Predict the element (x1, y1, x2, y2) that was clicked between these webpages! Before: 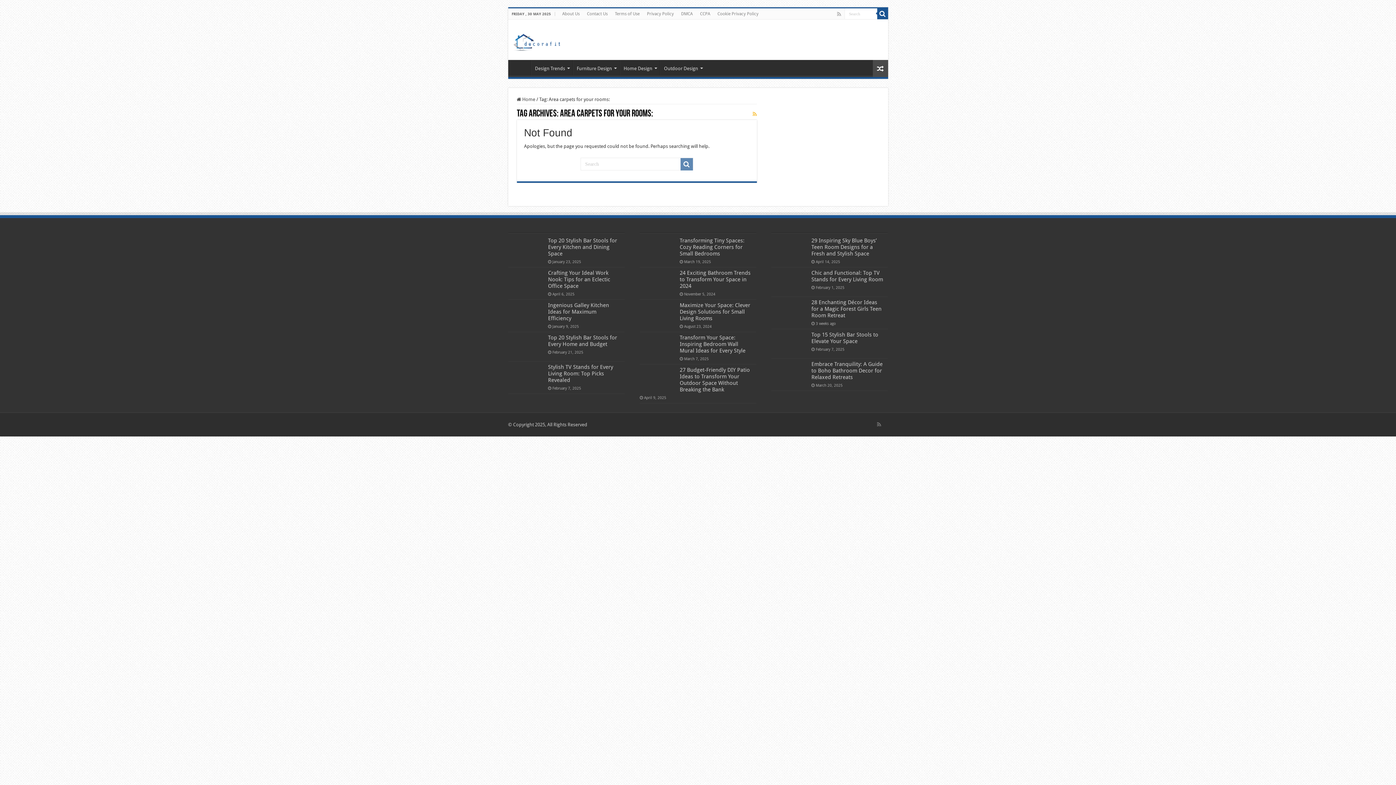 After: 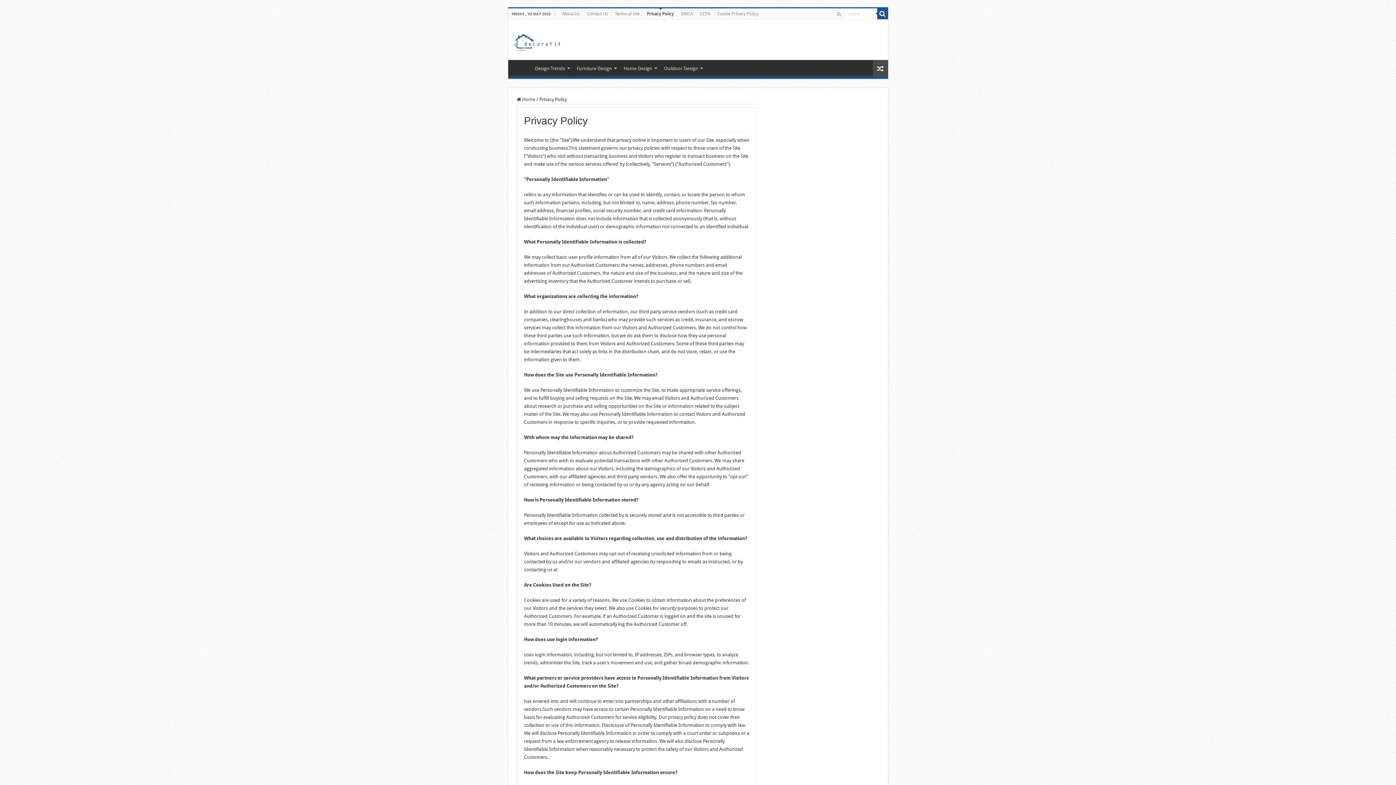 Action: label: Privacy Policy bbox: (643, 8, 677, 19)